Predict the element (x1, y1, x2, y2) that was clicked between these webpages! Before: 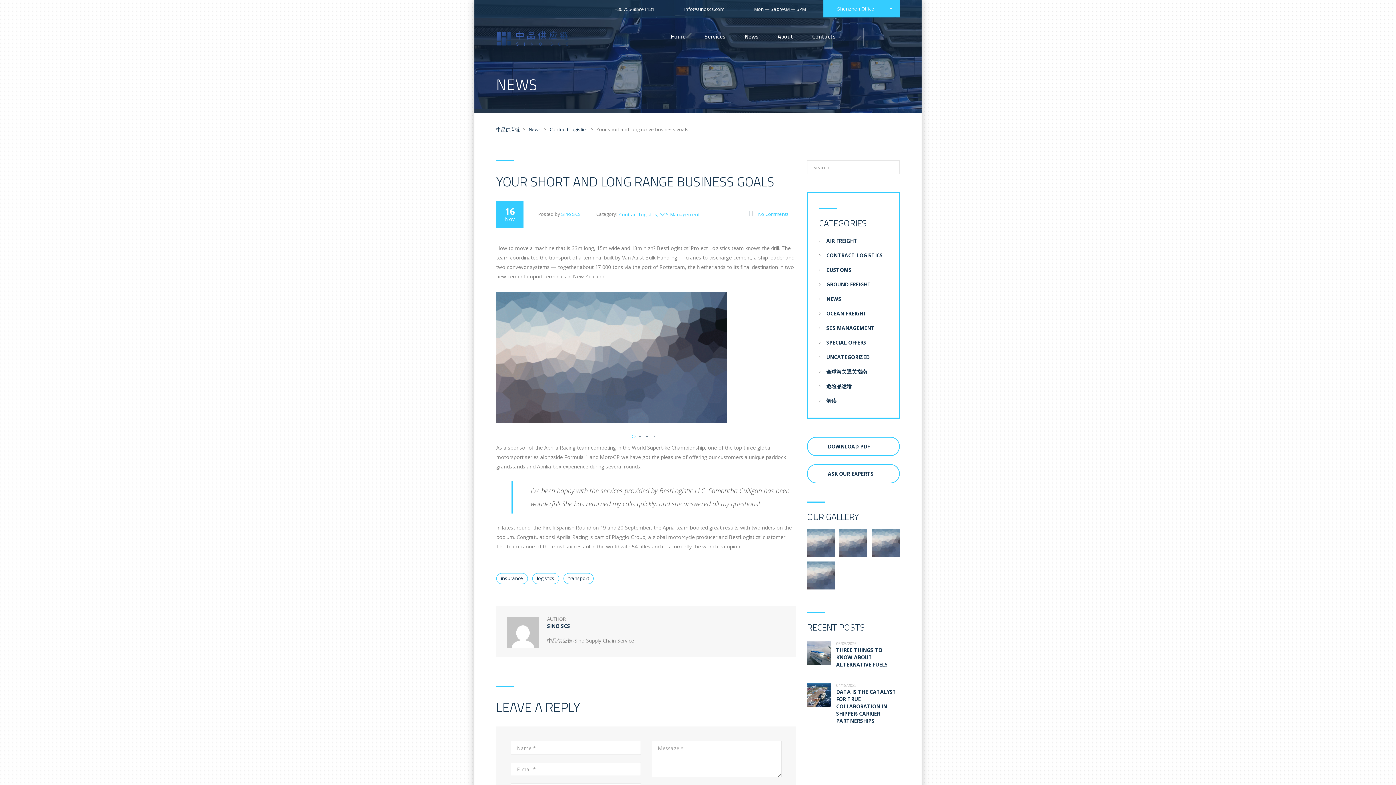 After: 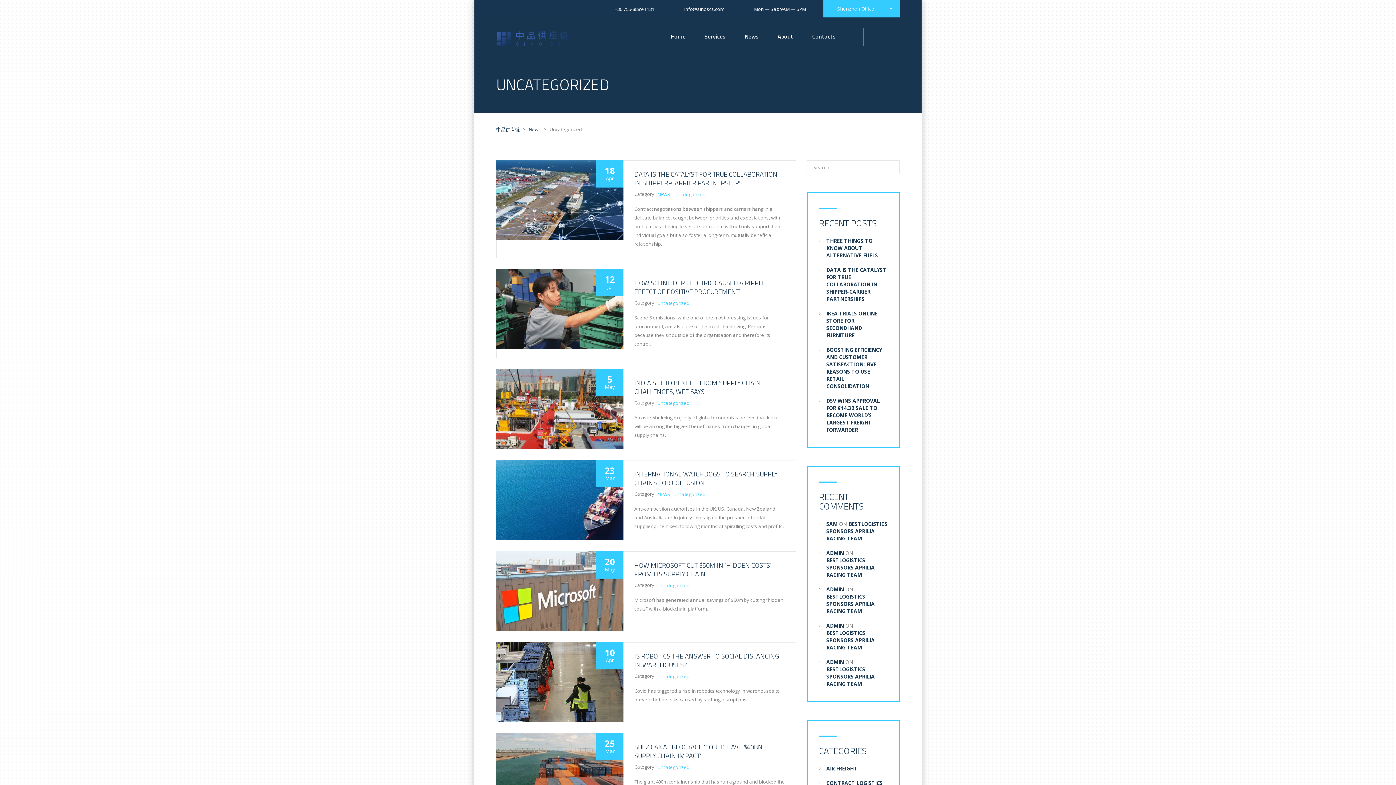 Action: label: UNCATEGORIZED bbox: (826, 353, 869, 360)